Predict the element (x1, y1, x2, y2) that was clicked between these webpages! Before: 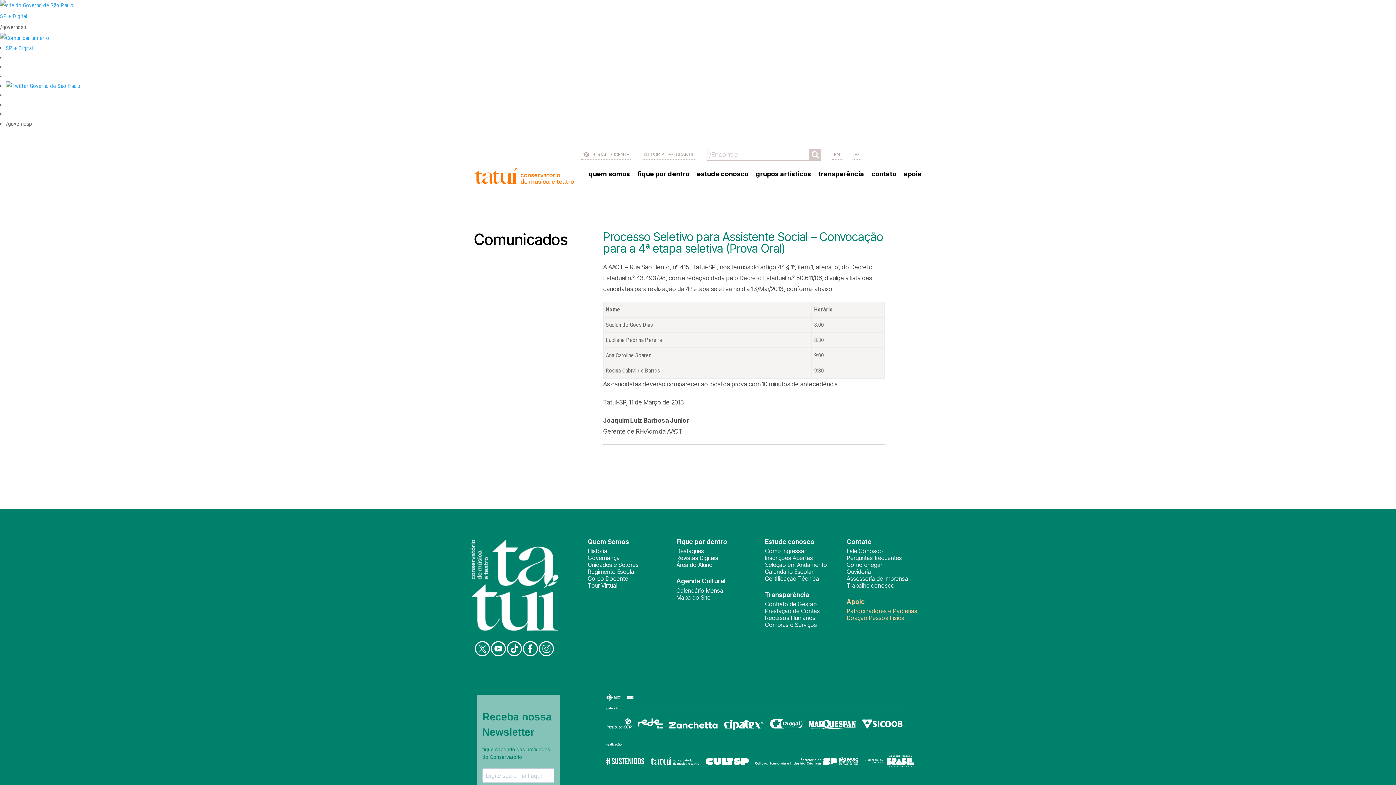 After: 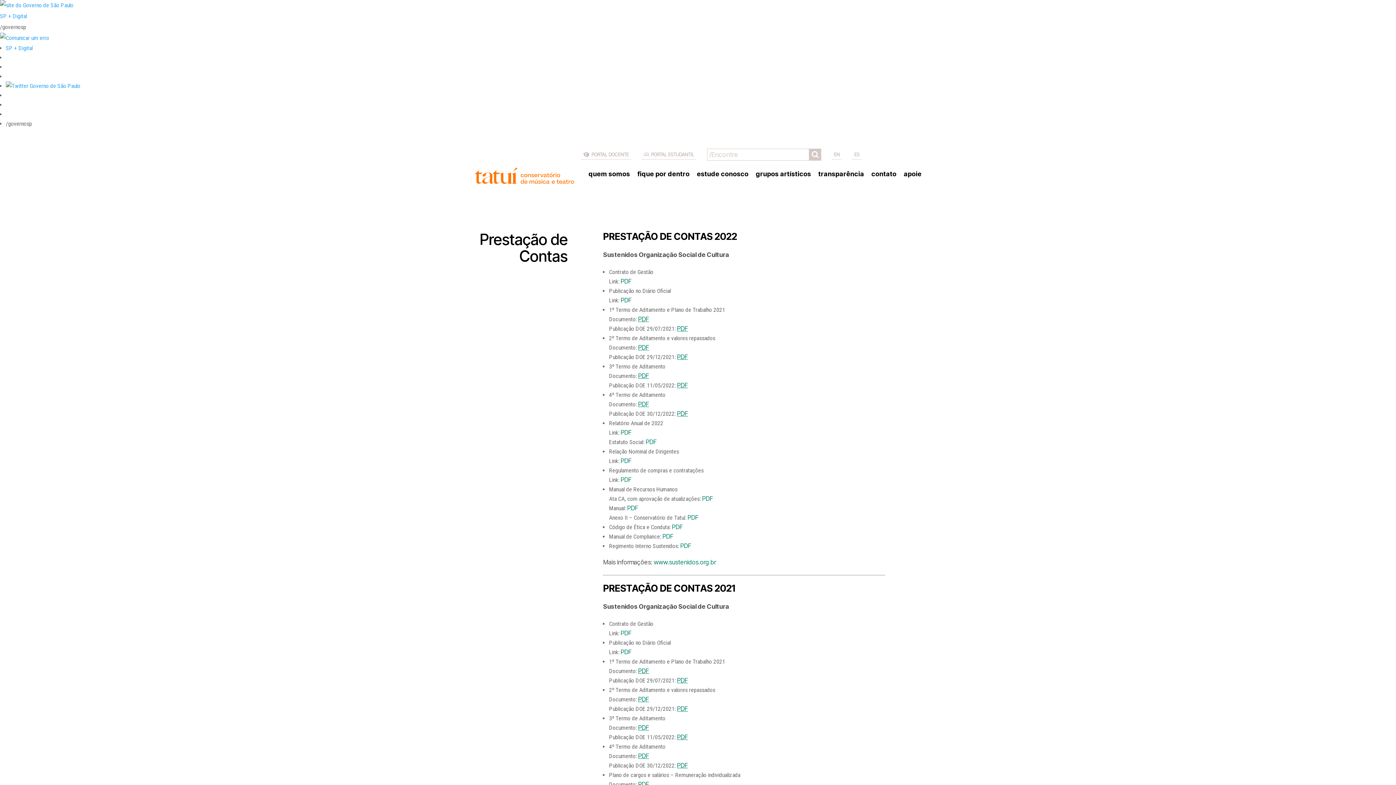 Action: bbox: (765, 607, 820, 614) label: Prestação de Contas